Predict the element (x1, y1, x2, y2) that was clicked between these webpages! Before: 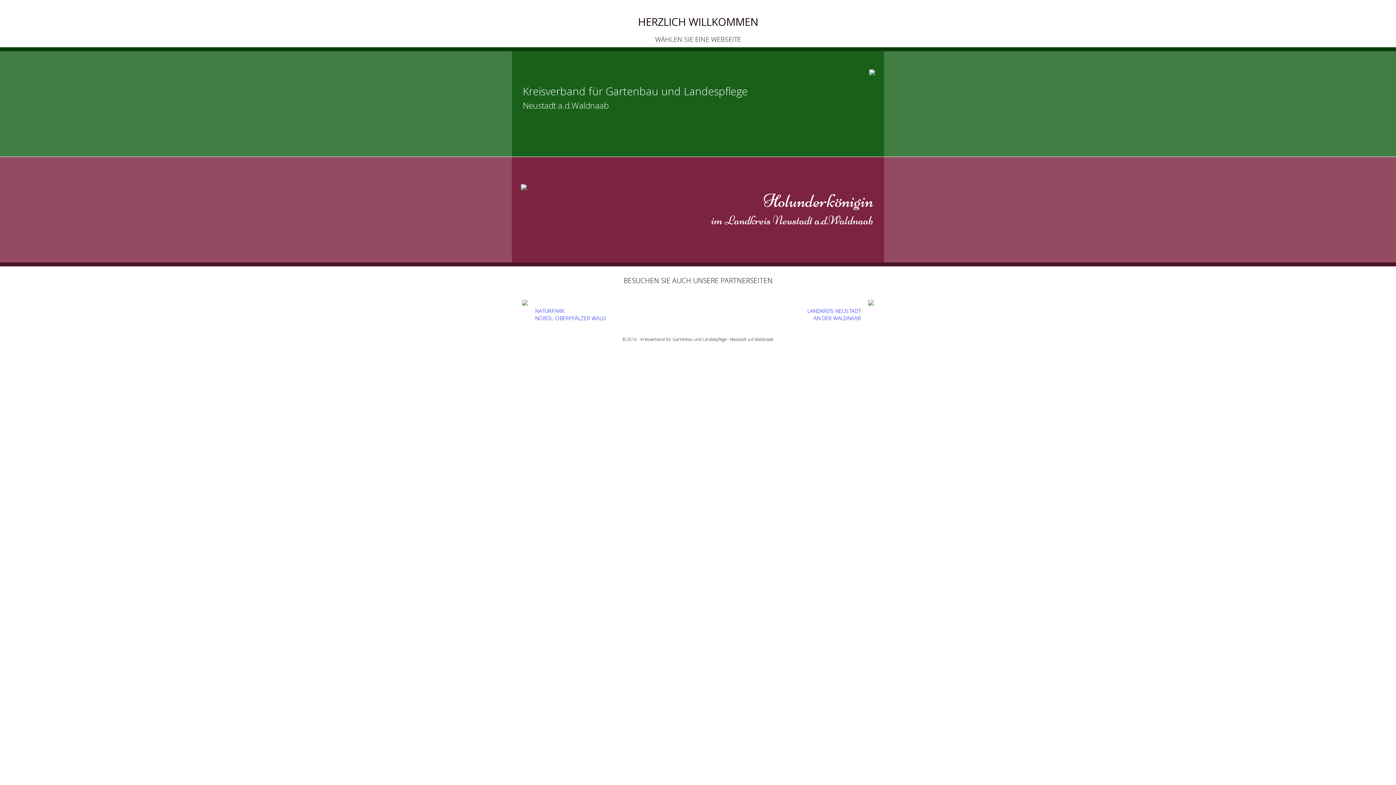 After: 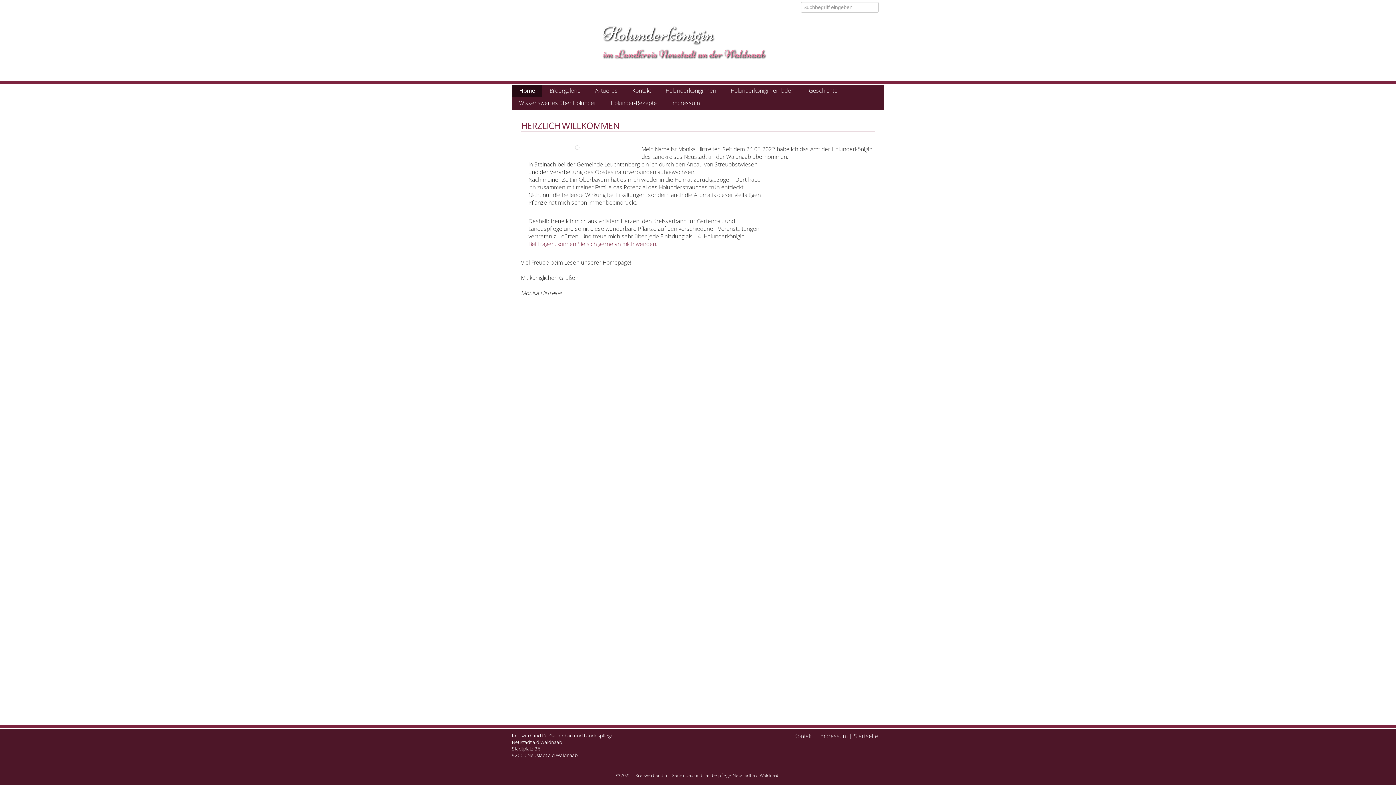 Action: bbox: (0, 157, 1396, 266) label: Holunderkönigin
im Landkreis Neustadt a.d.Waldnaab